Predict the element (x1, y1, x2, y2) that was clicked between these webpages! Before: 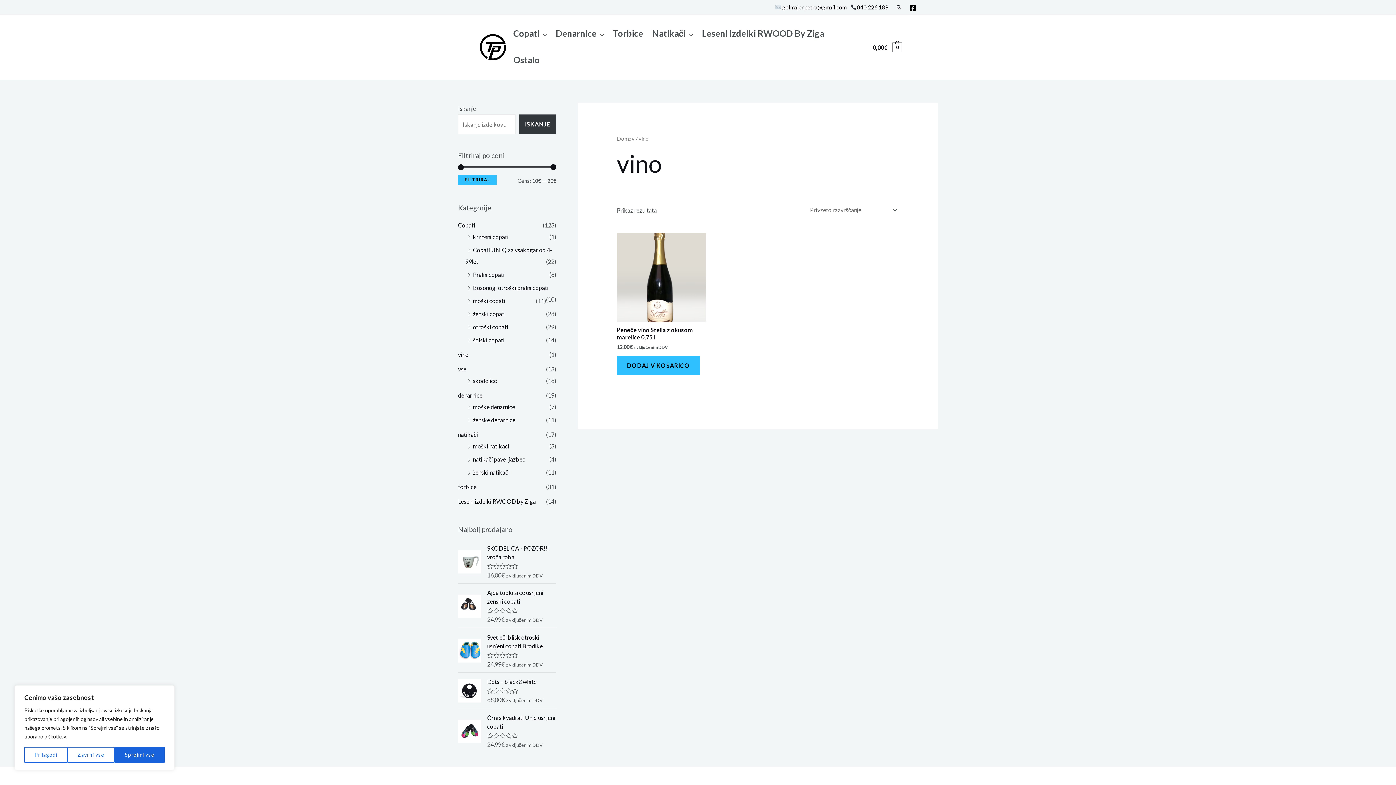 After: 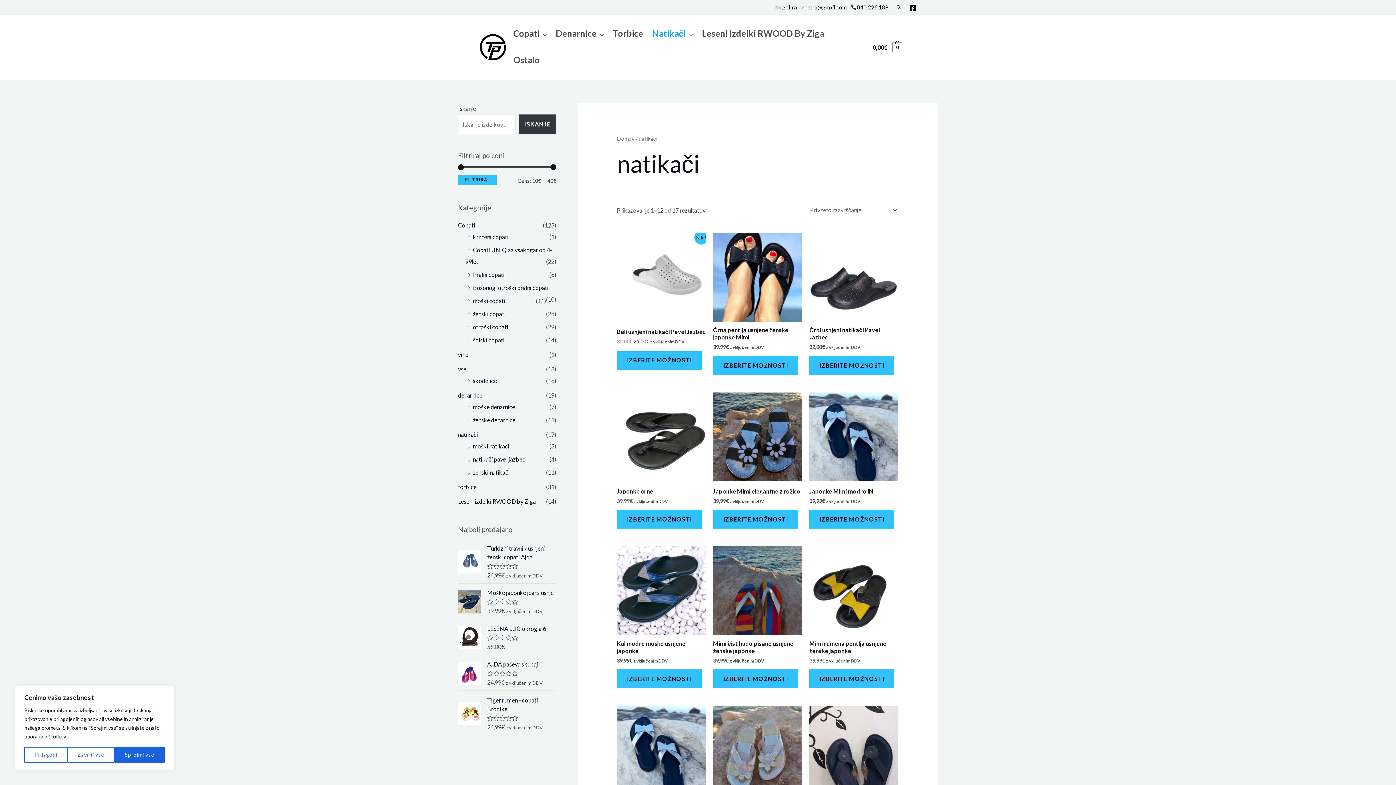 Action: bbox: (458, 431, 478, 438) label: natikači